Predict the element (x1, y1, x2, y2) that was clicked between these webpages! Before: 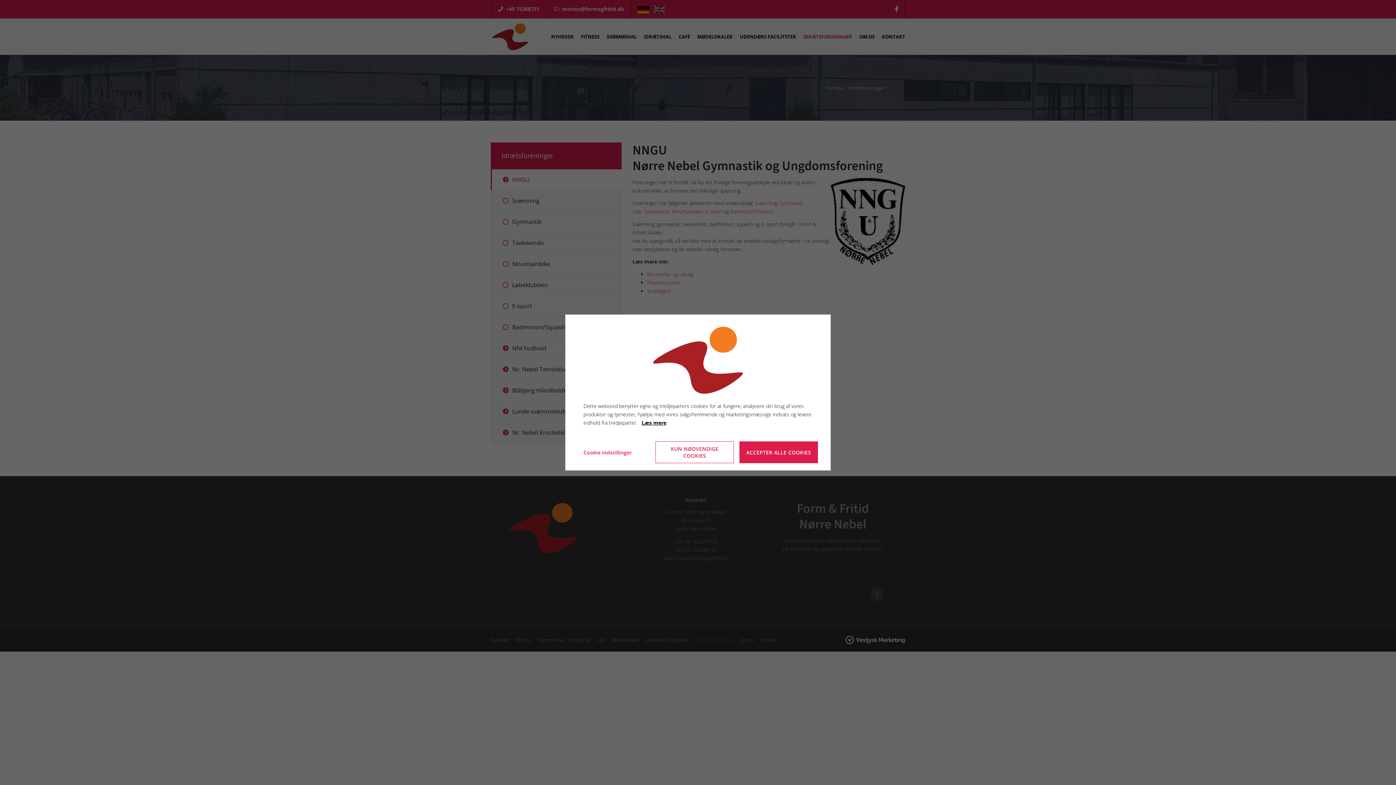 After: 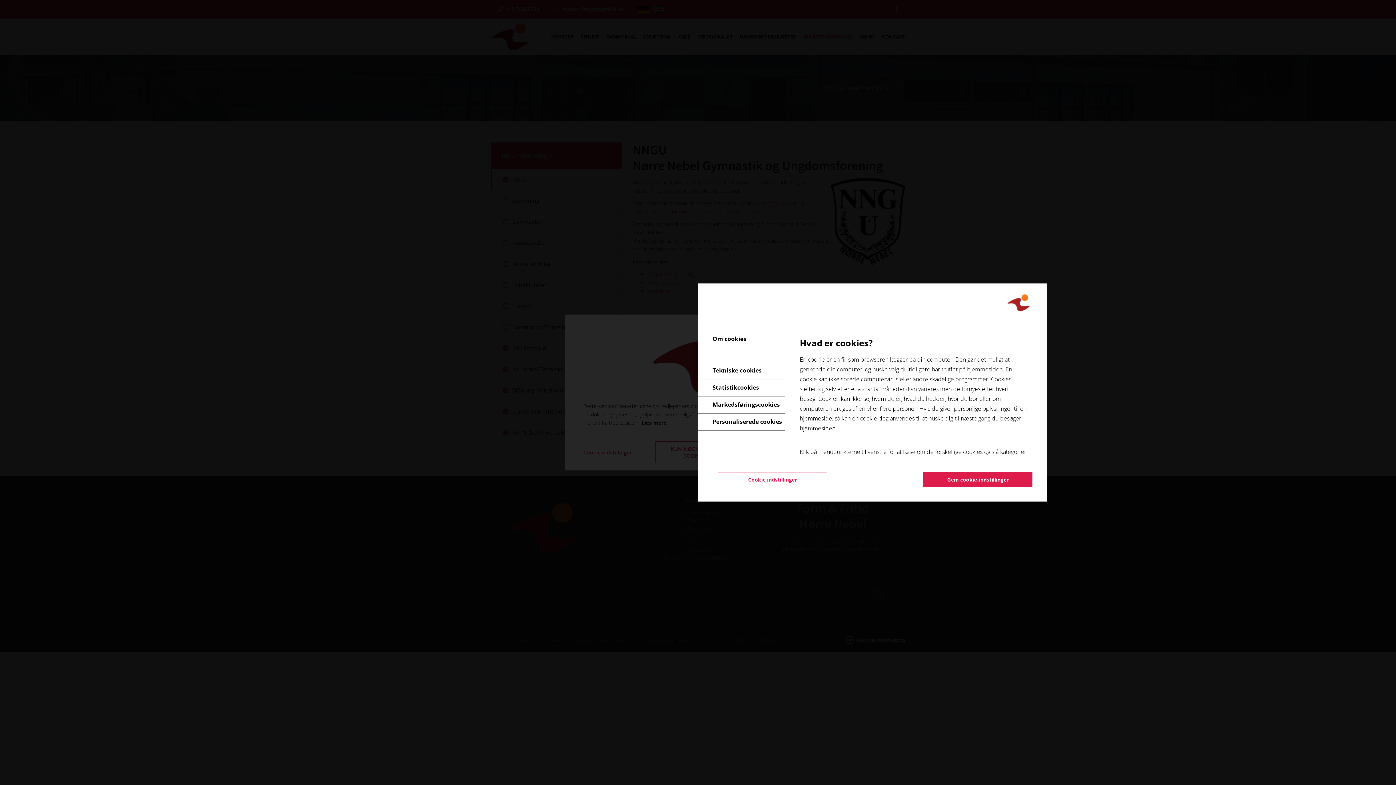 Action: label: Cookie indstillinger bbox: (578, 444, 632, 460)